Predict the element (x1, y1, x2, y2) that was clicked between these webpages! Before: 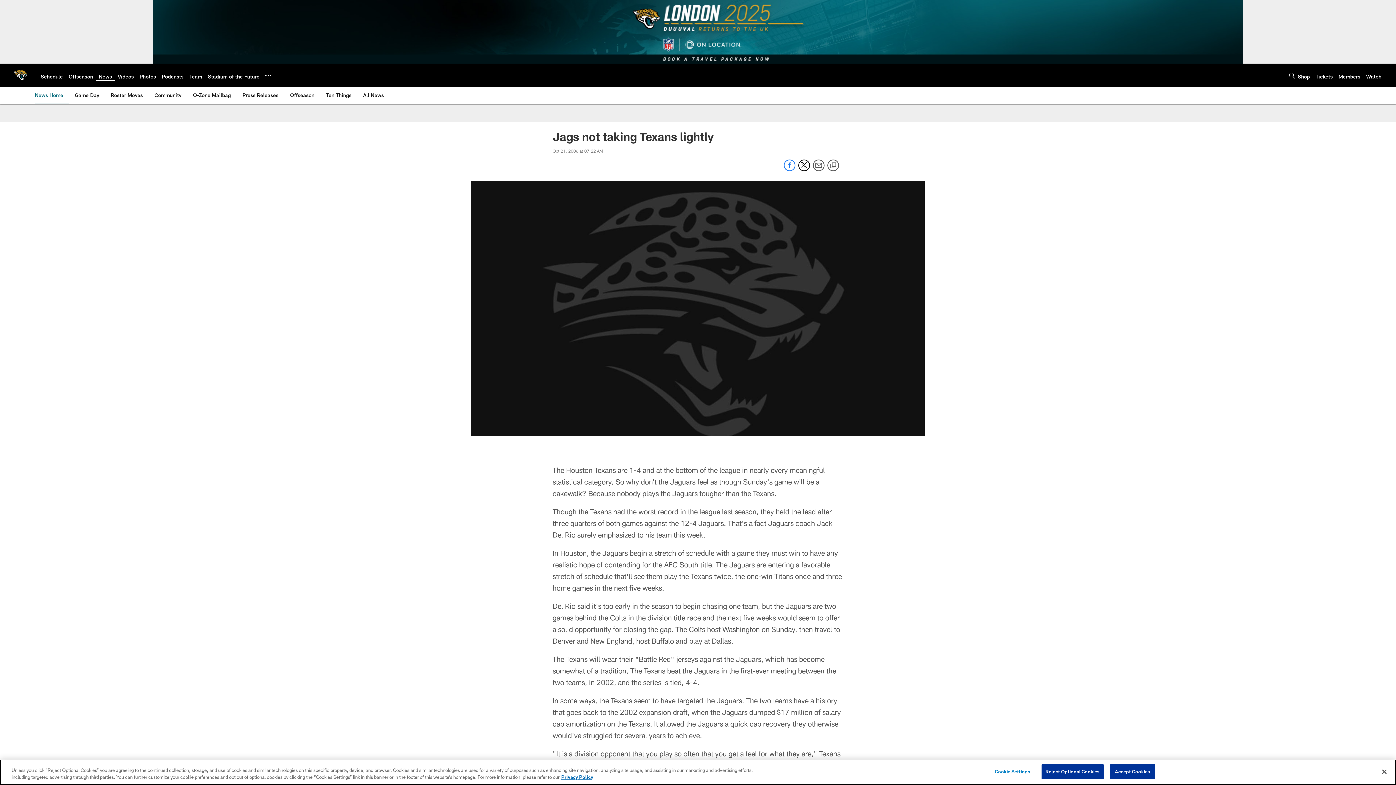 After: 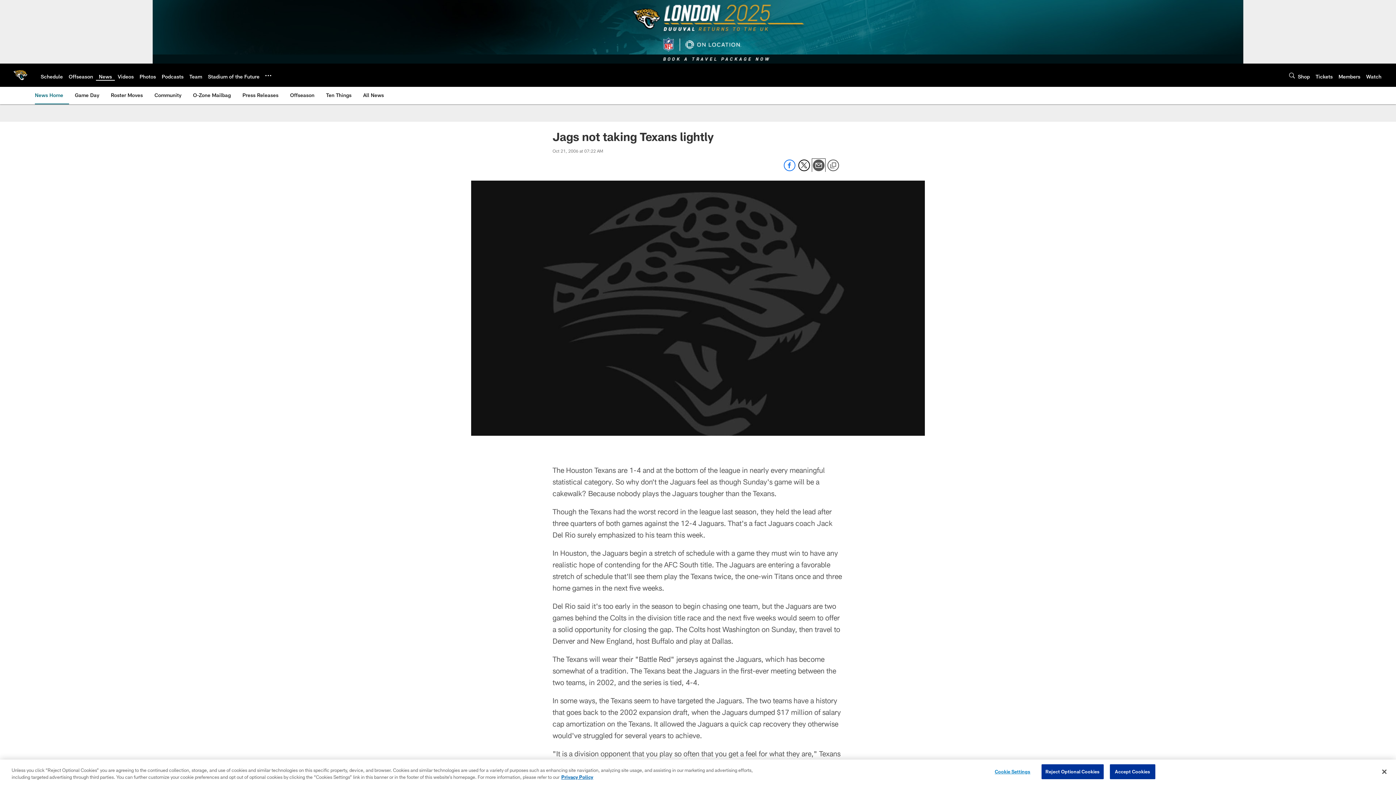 Action: label: Send email bbox: (813, 166, 824, 172)